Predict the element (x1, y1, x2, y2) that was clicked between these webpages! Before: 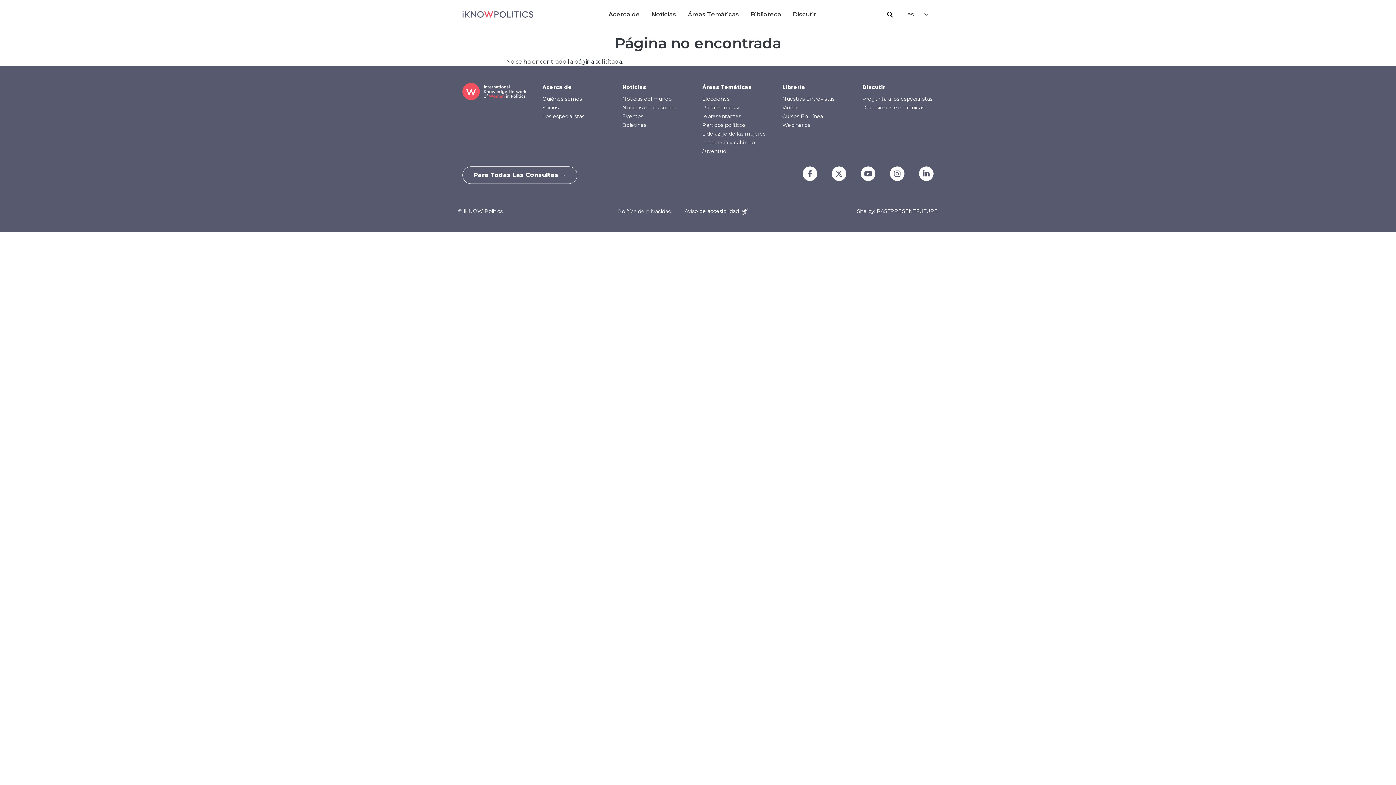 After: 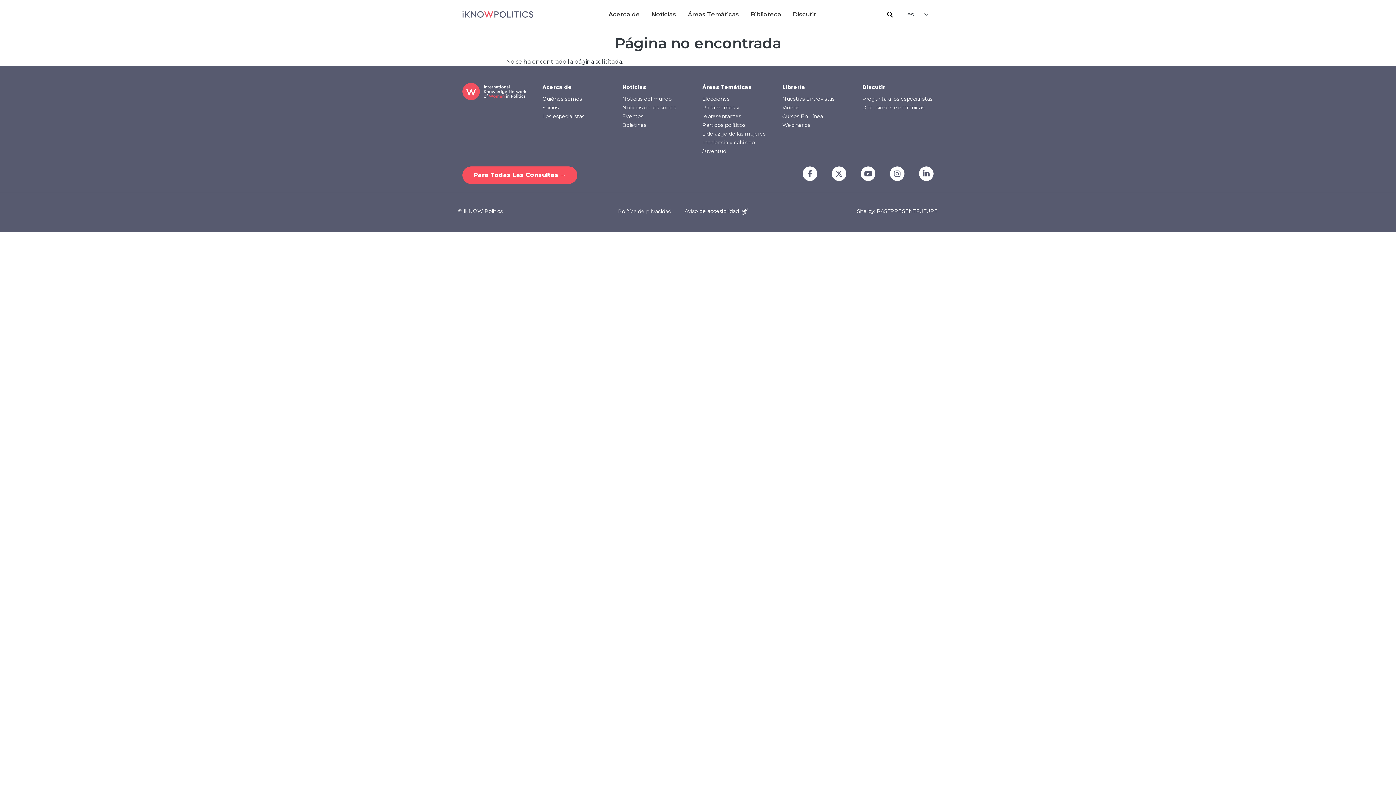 Action: label: Para Todas Las Consultas → bbox: (462, 166, 577, 184)